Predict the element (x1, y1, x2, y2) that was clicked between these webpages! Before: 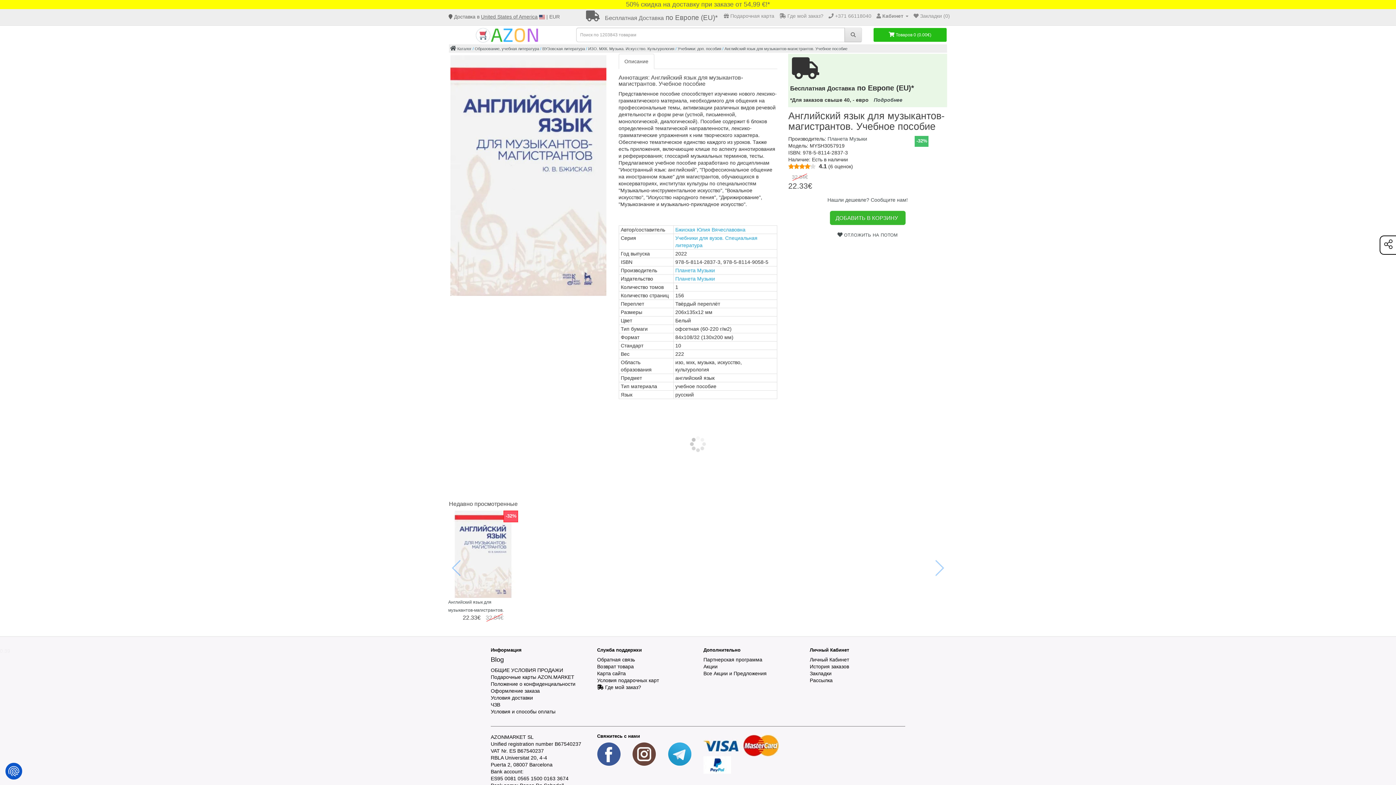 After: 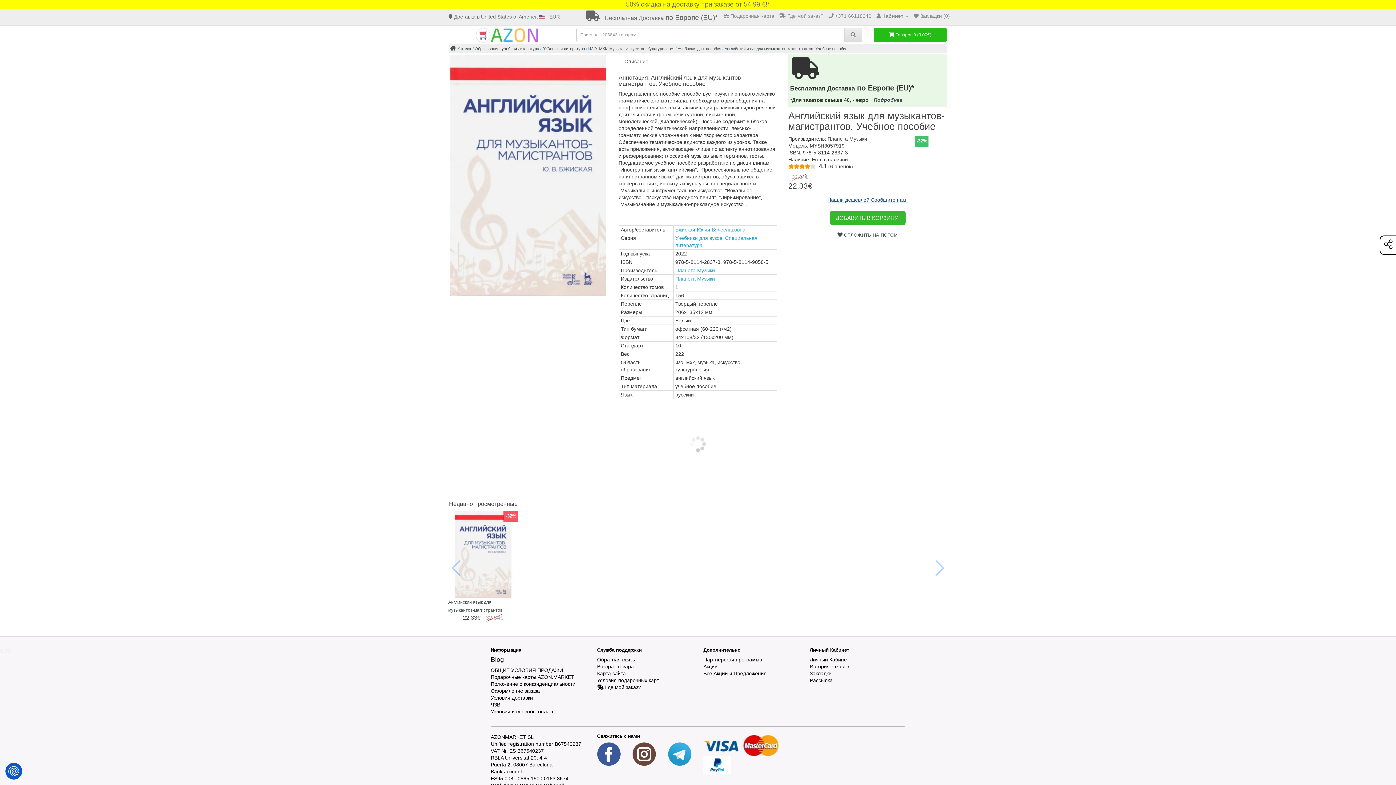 Action: bbox: (827, 197, 908, 202) label: Нашли дешевле? Сообщите нам!